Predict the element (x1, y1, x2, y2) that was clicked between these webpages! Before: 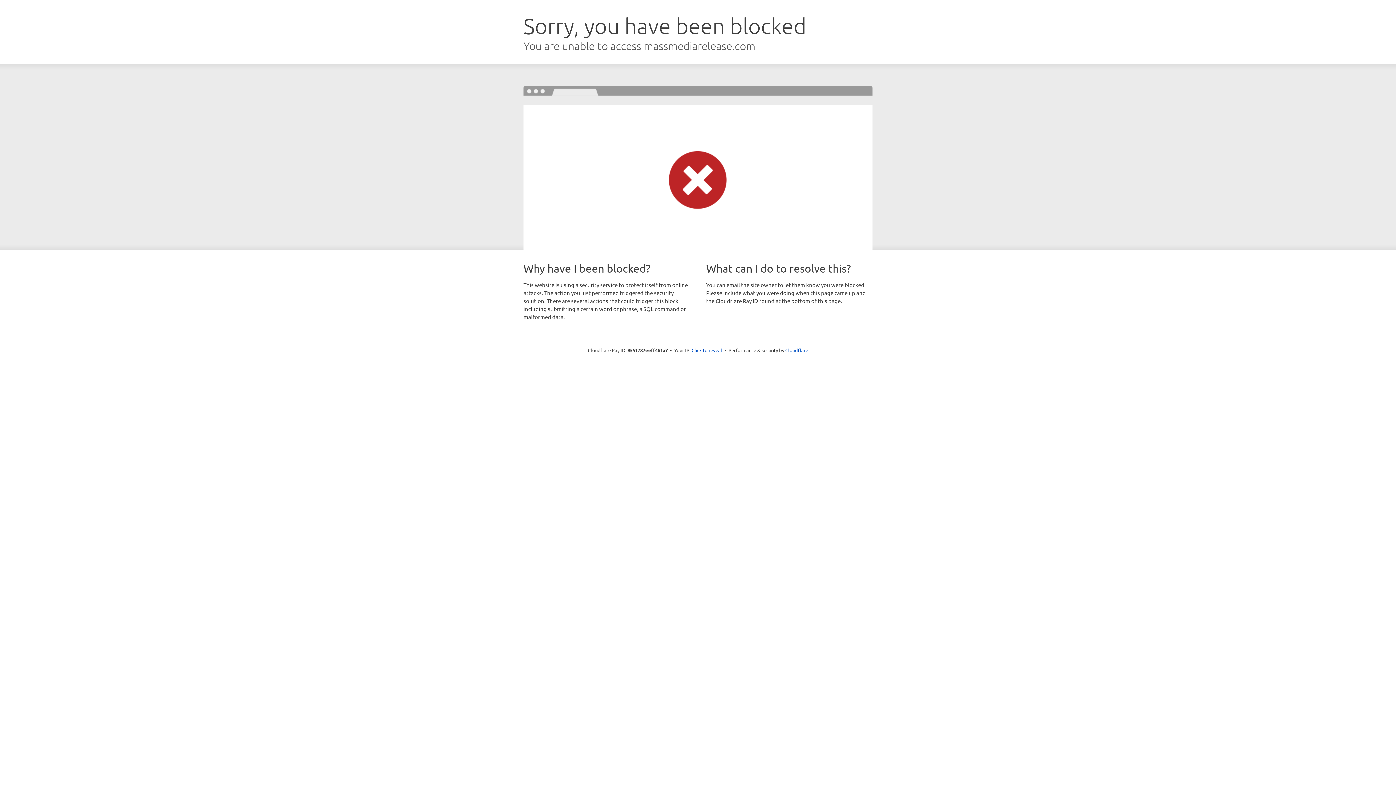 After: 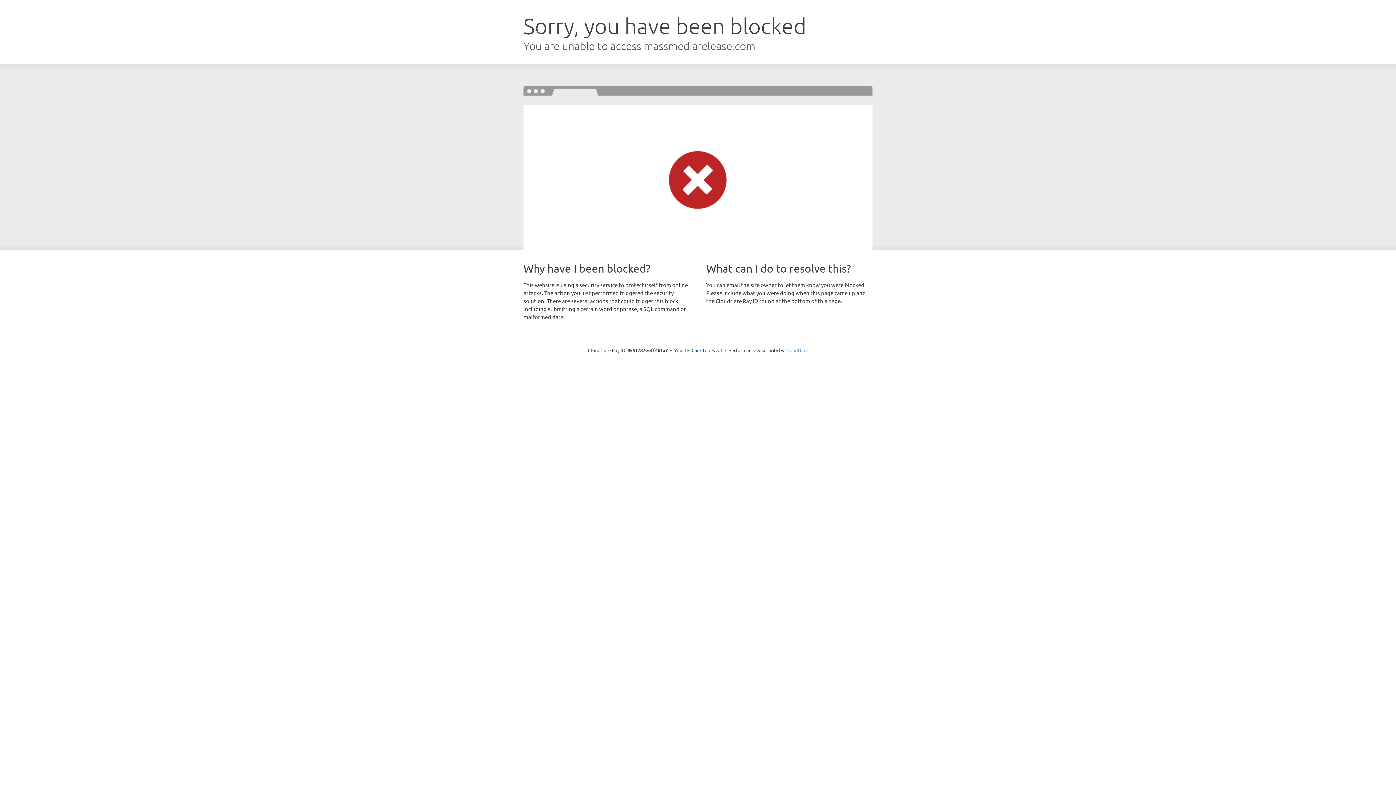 Action: label: Cloudflare bbox: (785, 347, 808, 353)